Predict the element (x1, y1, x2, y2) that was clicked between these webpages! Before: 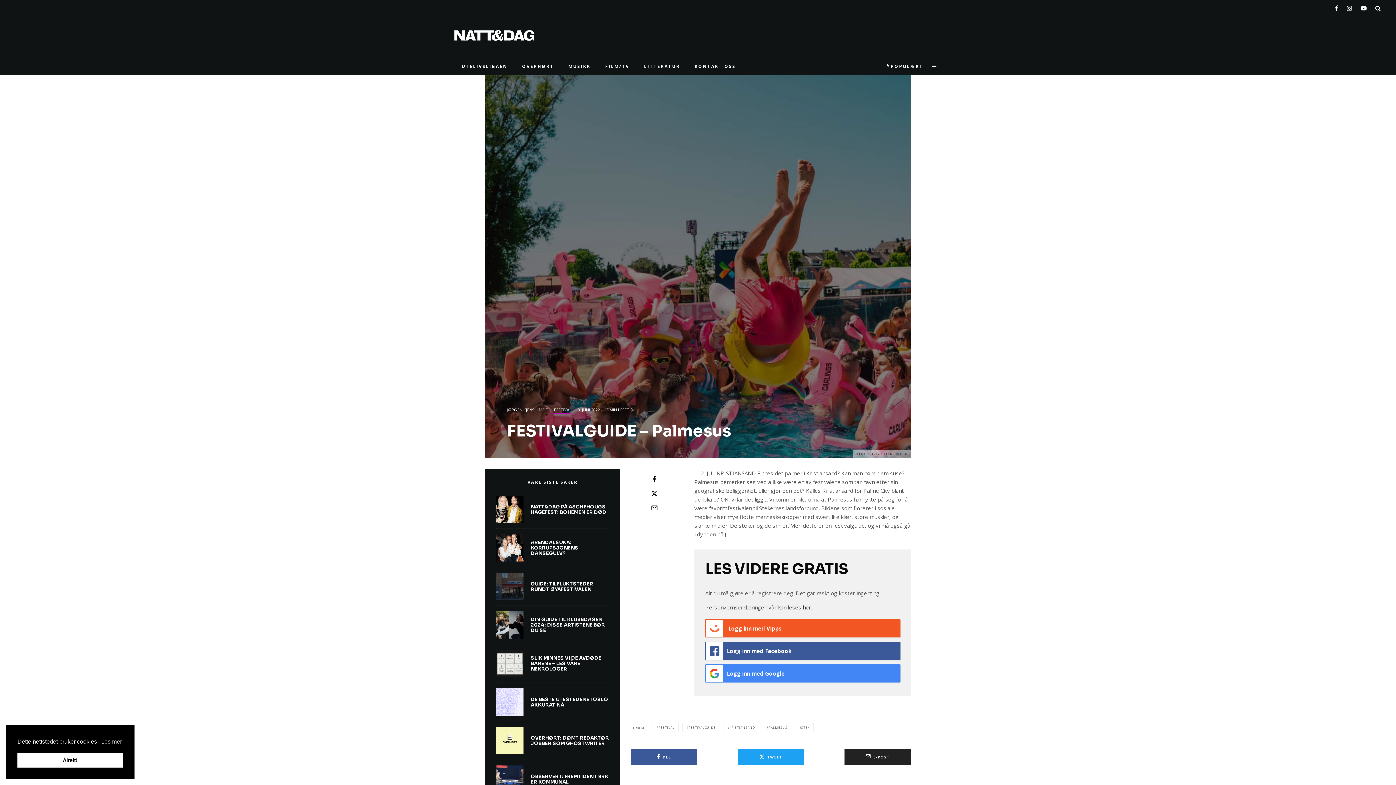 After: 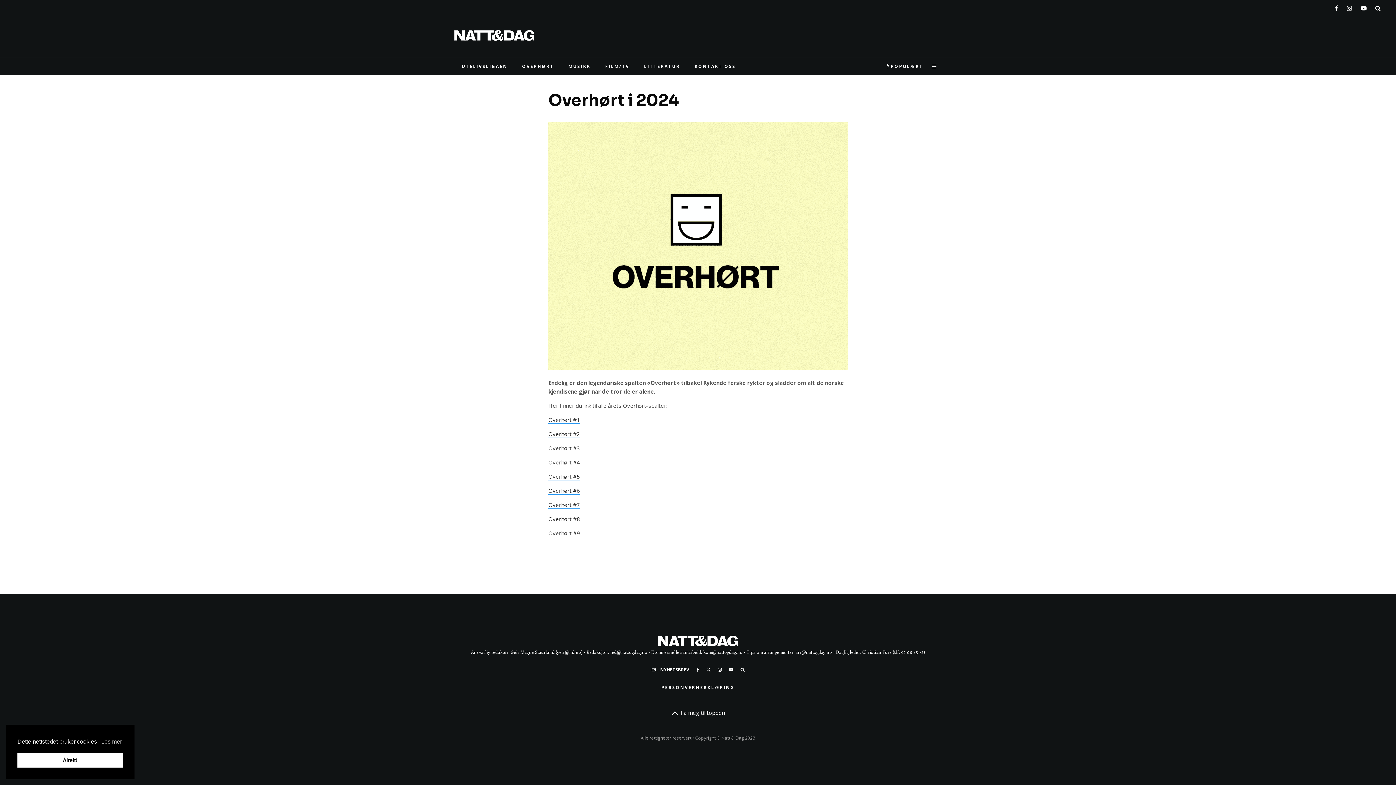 Action: bbox: (514, 57, 561, 75) label: OVERHØRT